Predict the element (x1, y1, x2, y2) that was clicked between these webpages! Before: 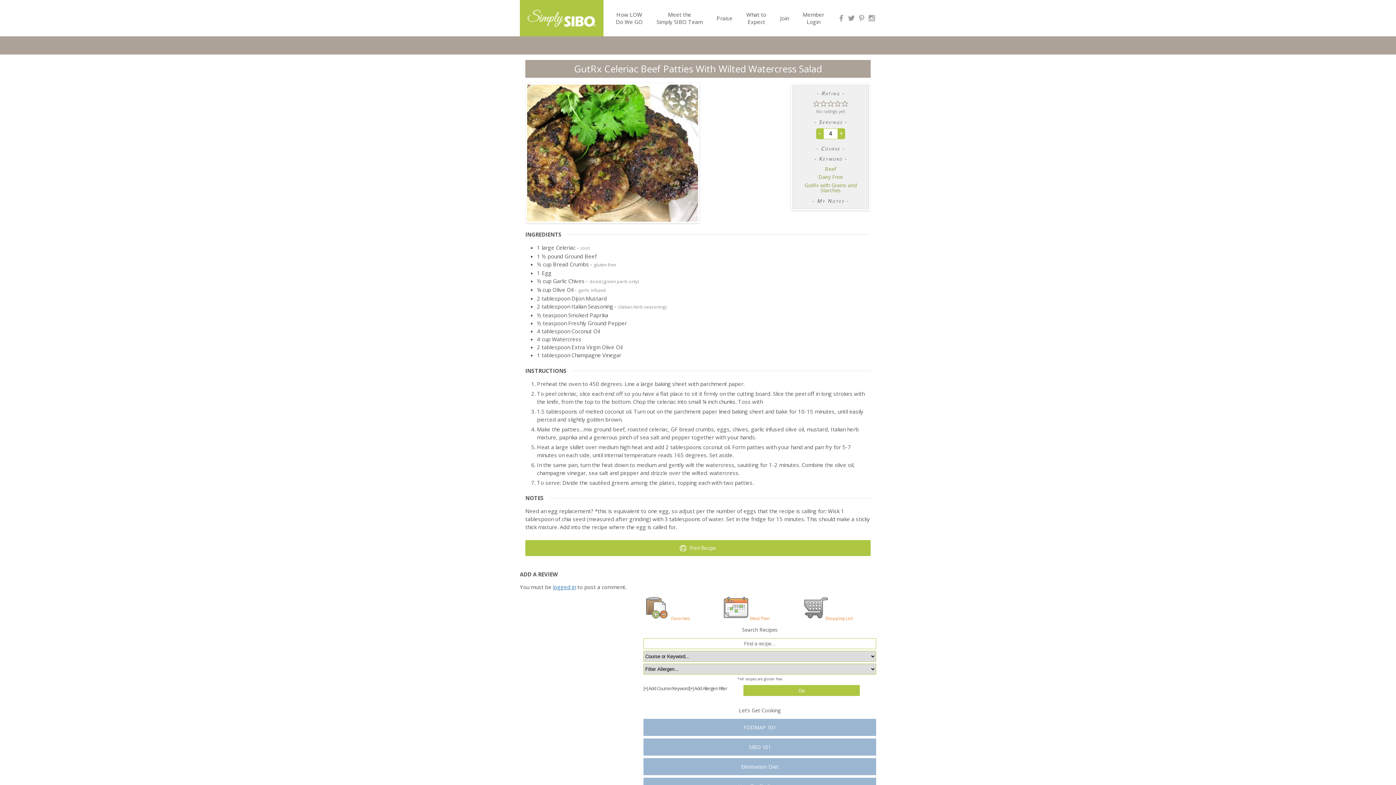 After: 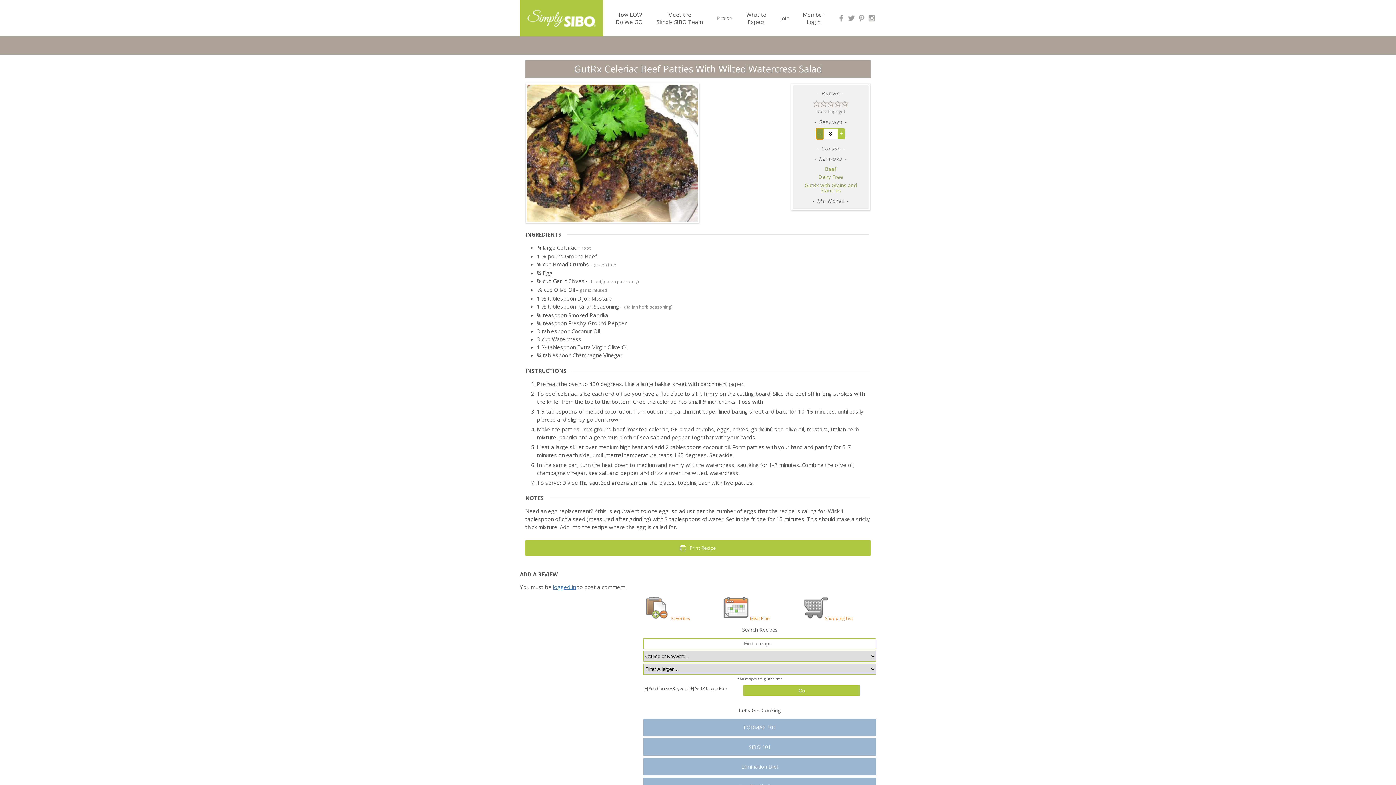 Action: label: Decrease serving size by 1 bbox: (816, 128, 823, 139)